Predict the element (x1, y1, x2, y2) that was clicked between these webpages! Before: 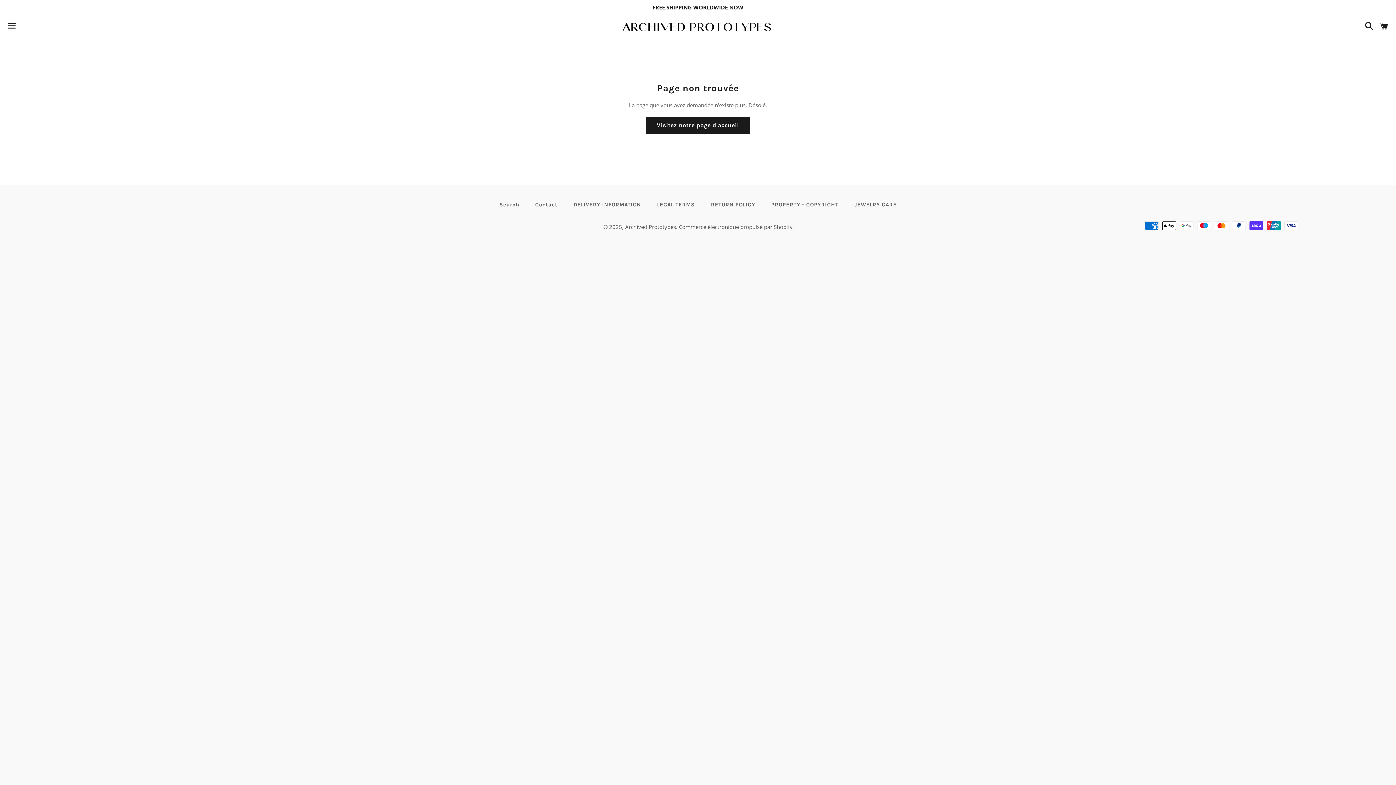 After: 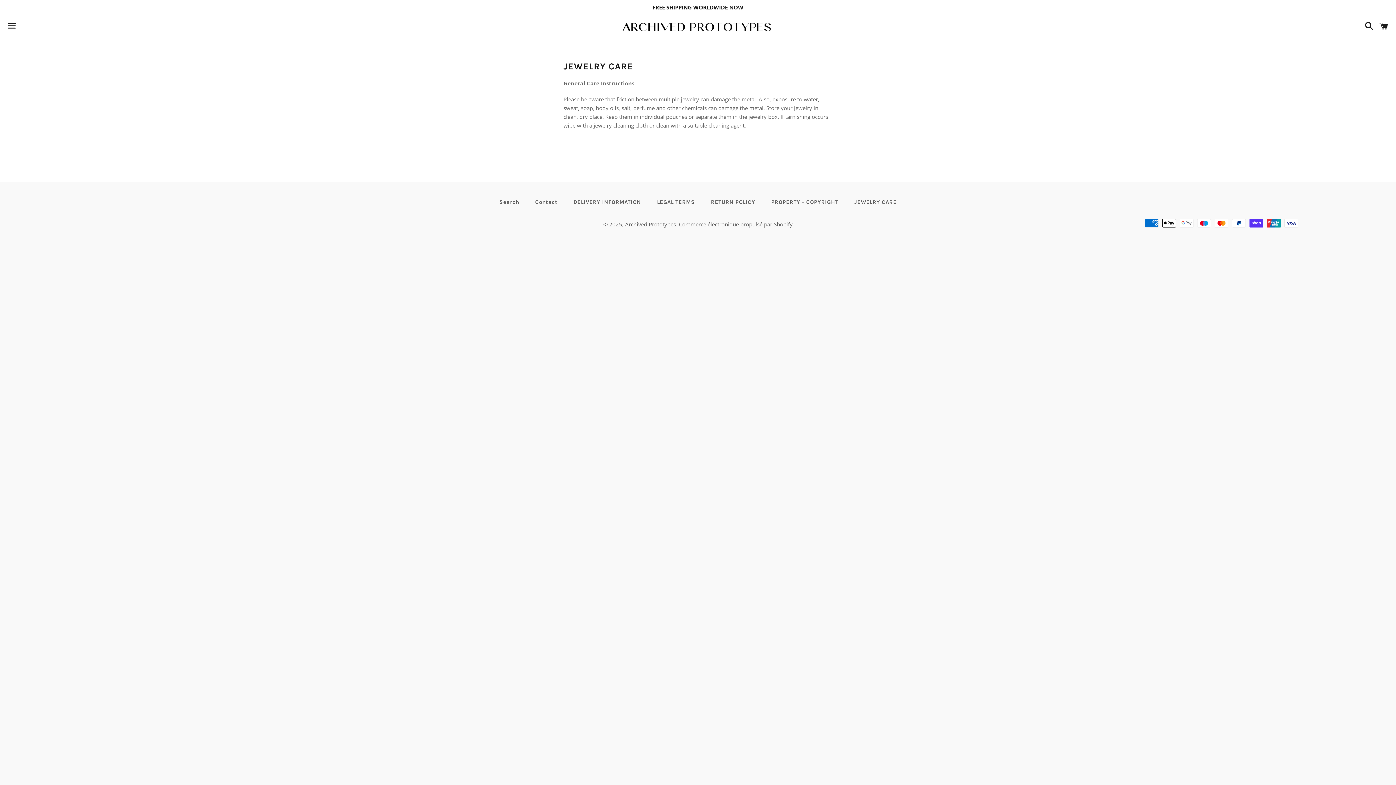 Action: label: JEWELRY CARE bbox: (847, 199, 904, 210)